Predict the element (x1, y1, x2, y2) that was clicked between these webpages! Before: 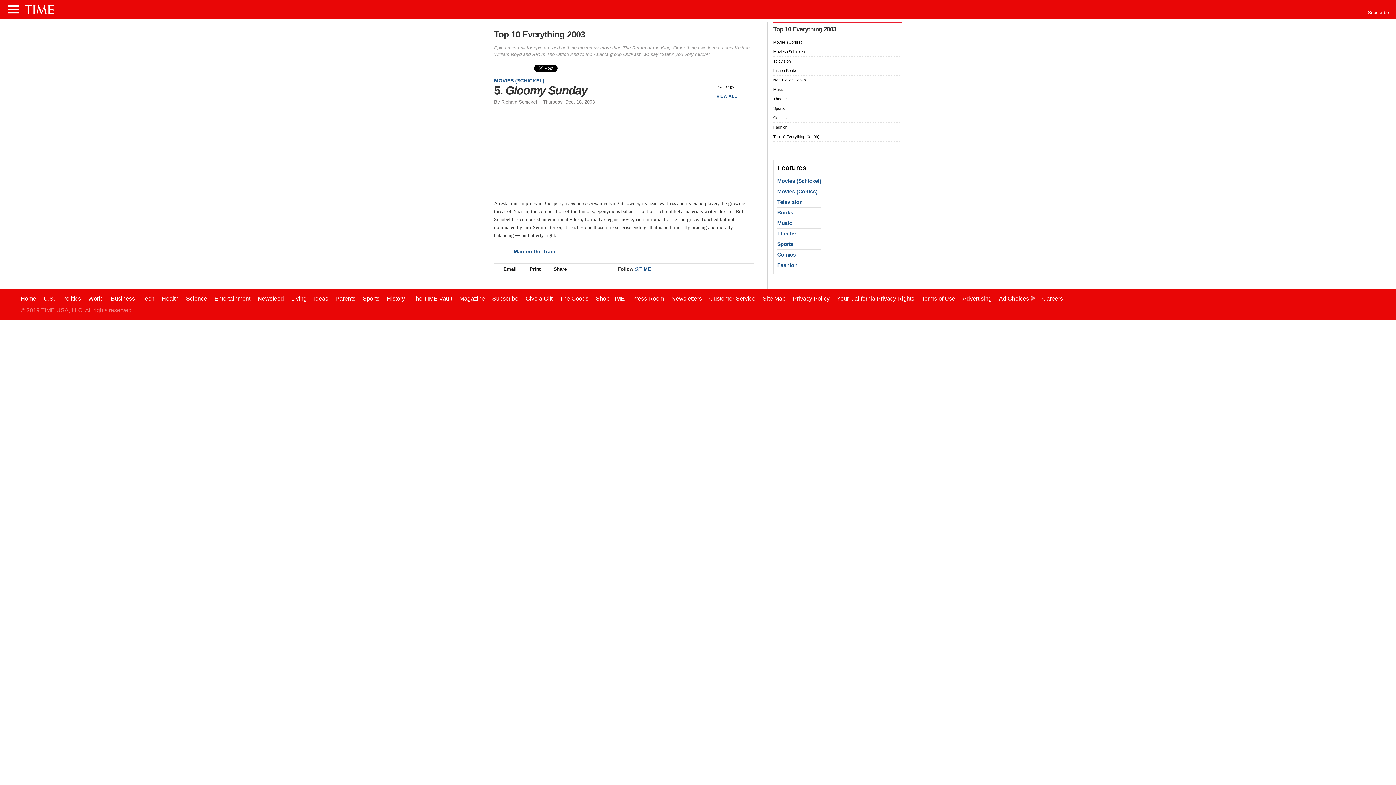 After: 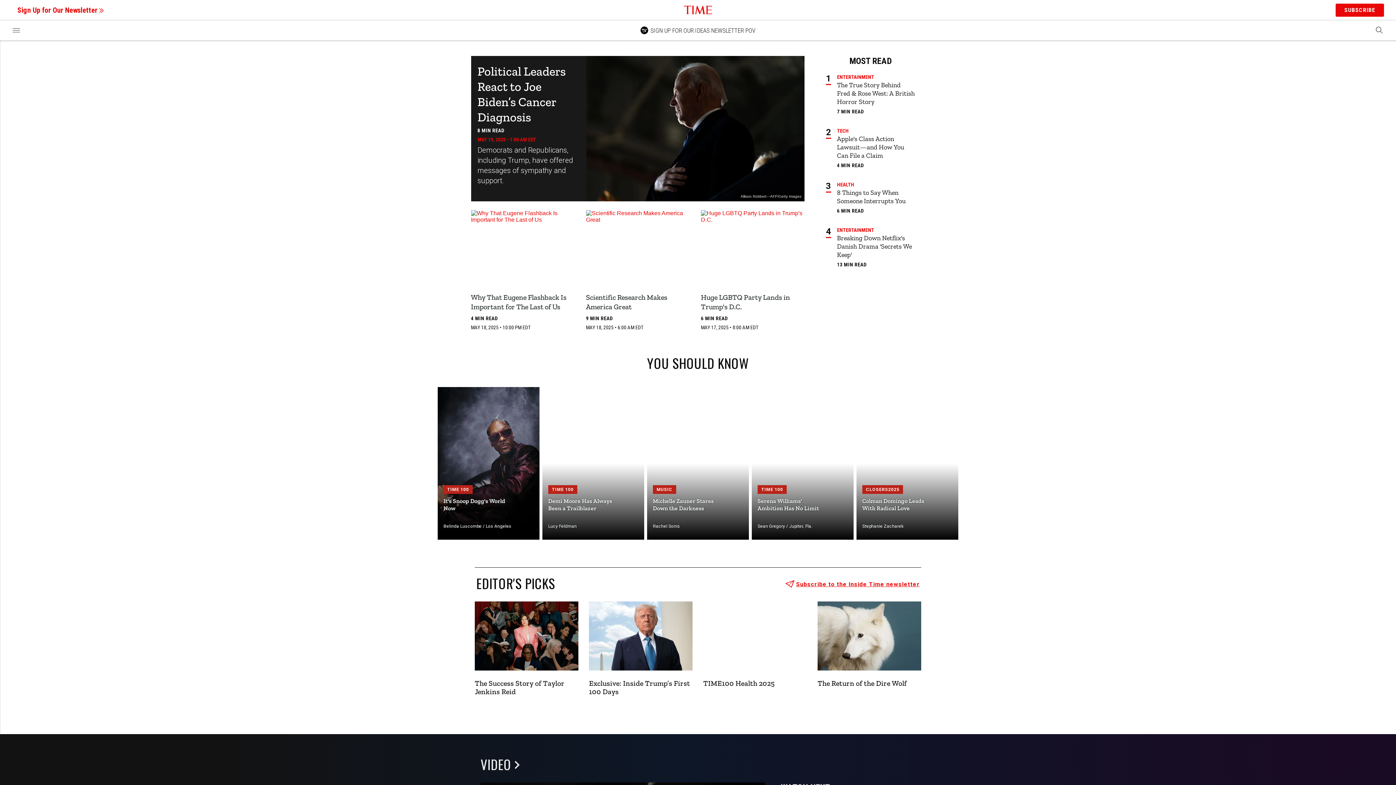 Action: label: Home bbox: (20, 295, 36, 301)